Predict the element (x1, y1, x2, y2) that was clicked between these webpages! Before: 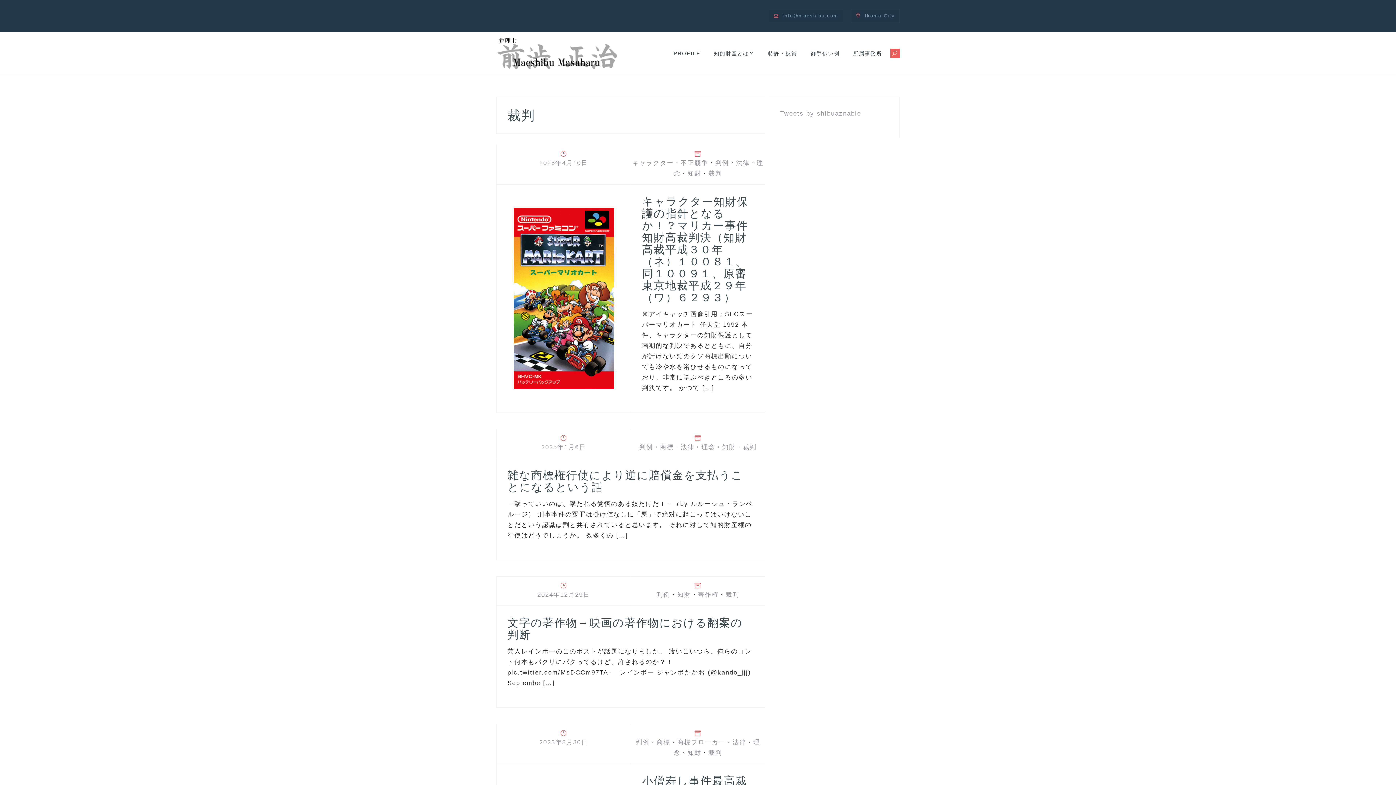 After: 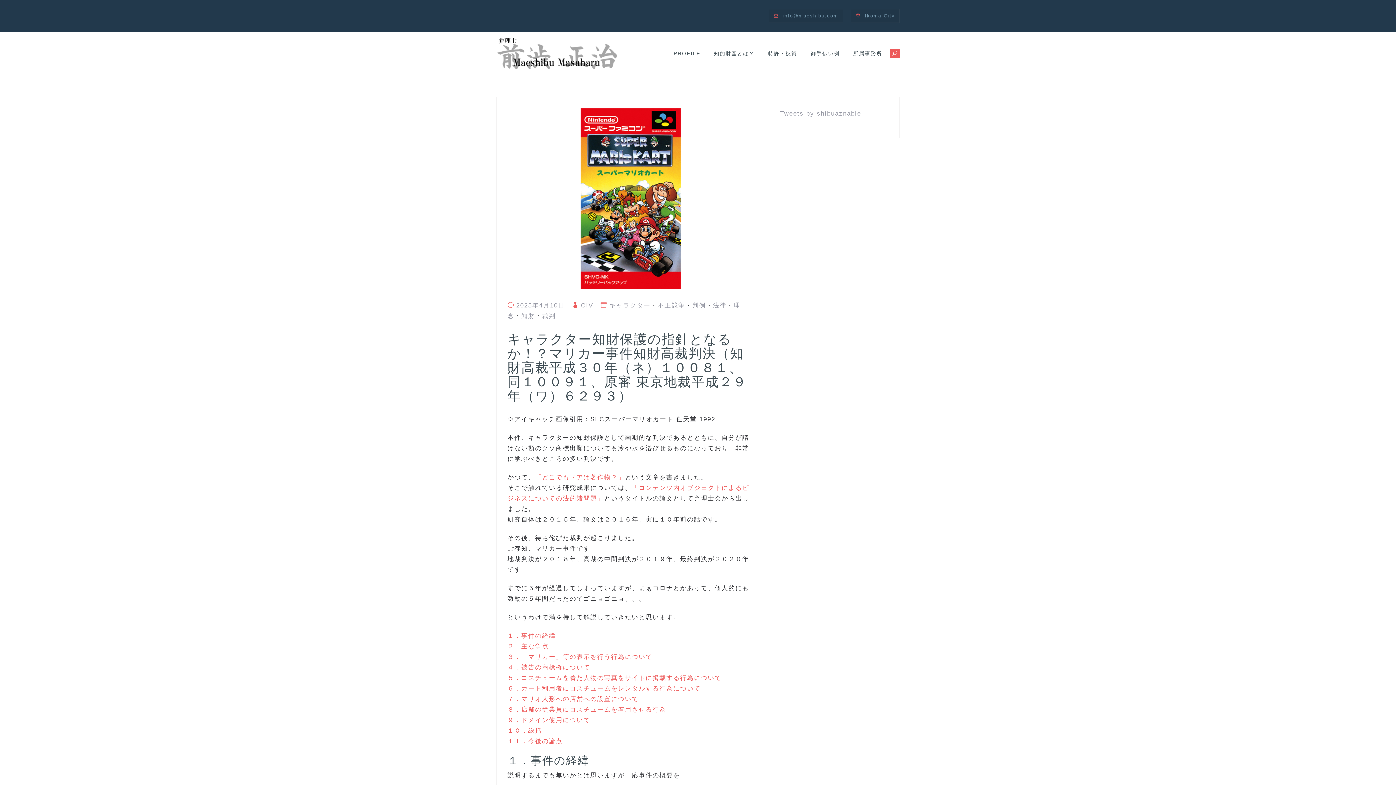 Action: bbox: (642, 195, 748, 303) label: キャラクター知財保護の指針となるか！？マリカー事件知財高裁判決（知財高裁平成３０年（ネ）１００８１、同１００９１、原審 東京地裁平成２９年（ワ）６２９３）